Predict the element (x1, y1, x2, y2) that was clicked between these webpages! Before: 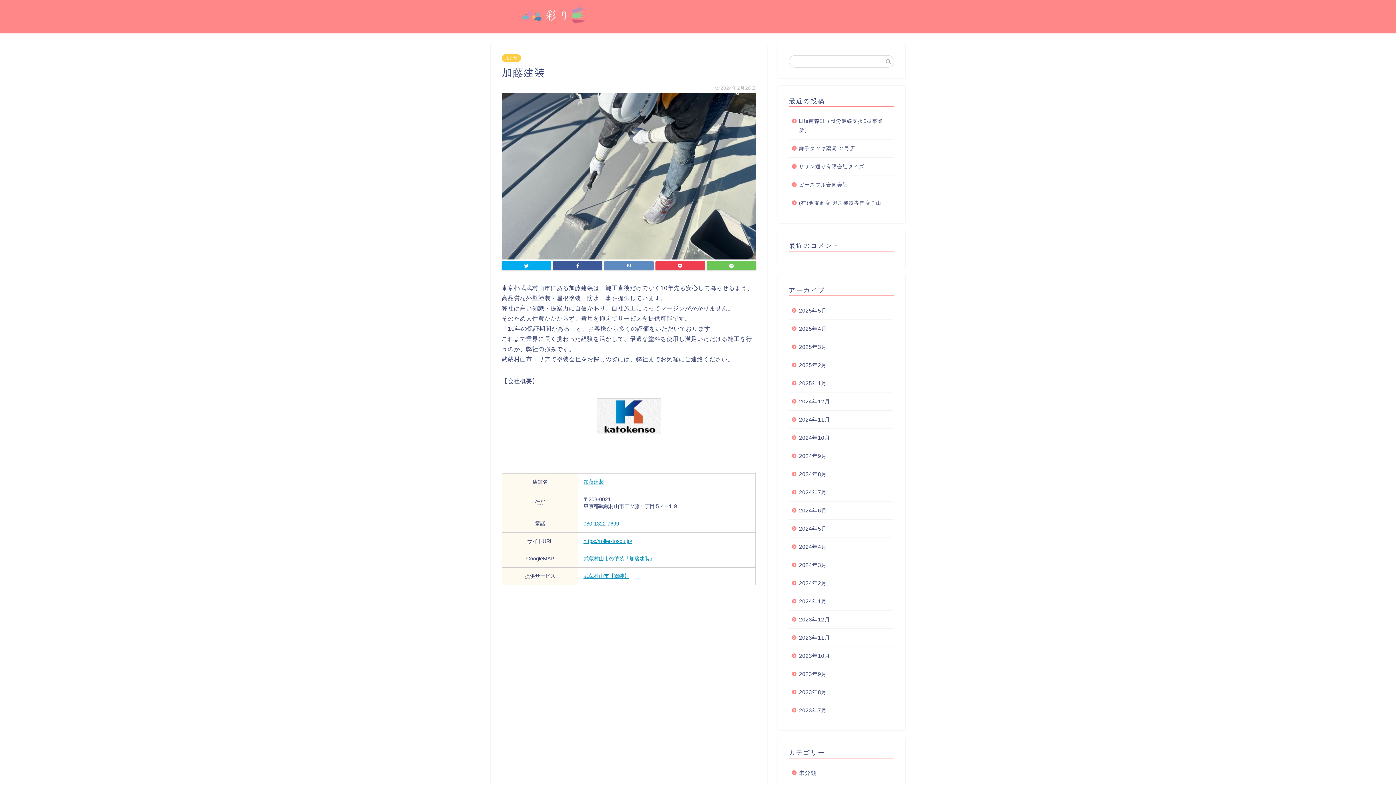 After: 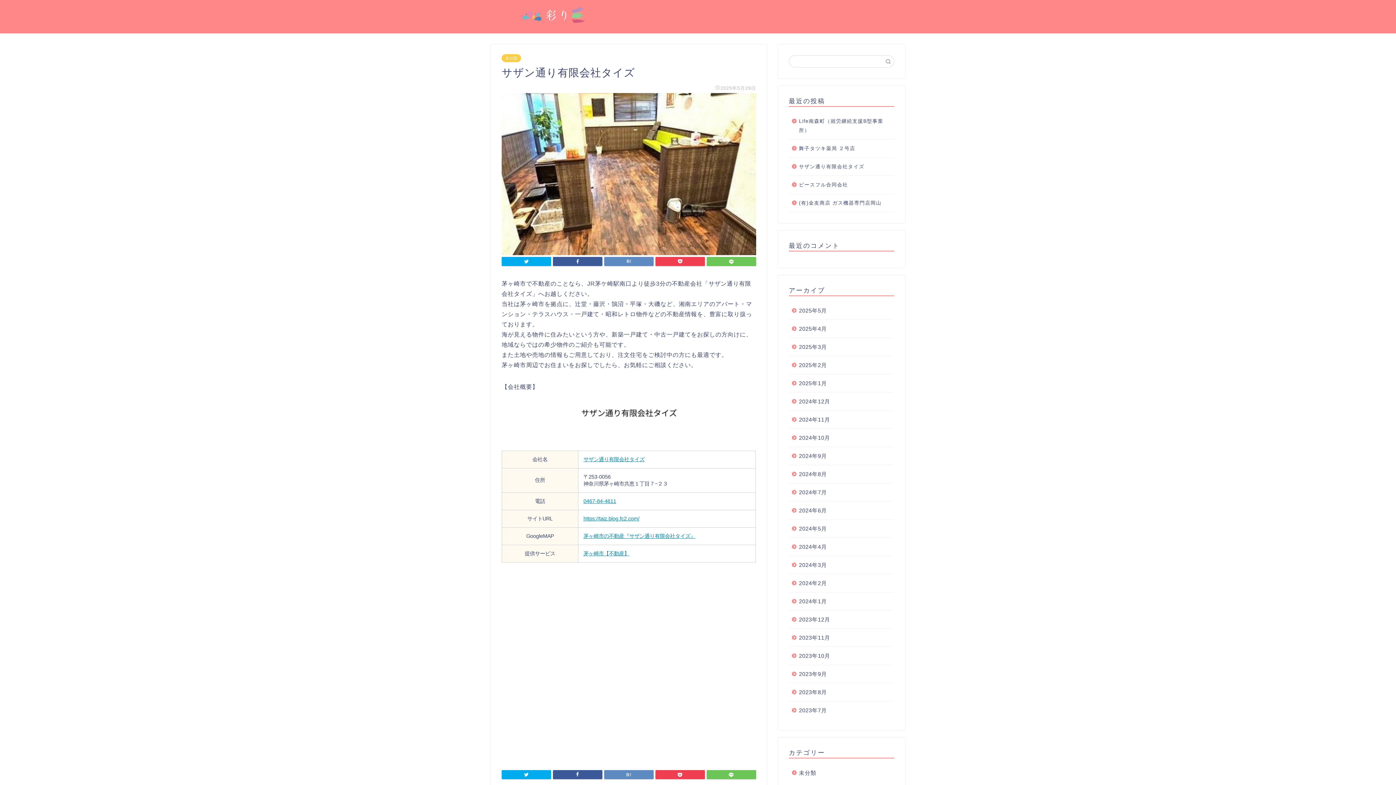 Action: label: サザン通り有限会社タイズ bbox: (789, 157, 893, 175)